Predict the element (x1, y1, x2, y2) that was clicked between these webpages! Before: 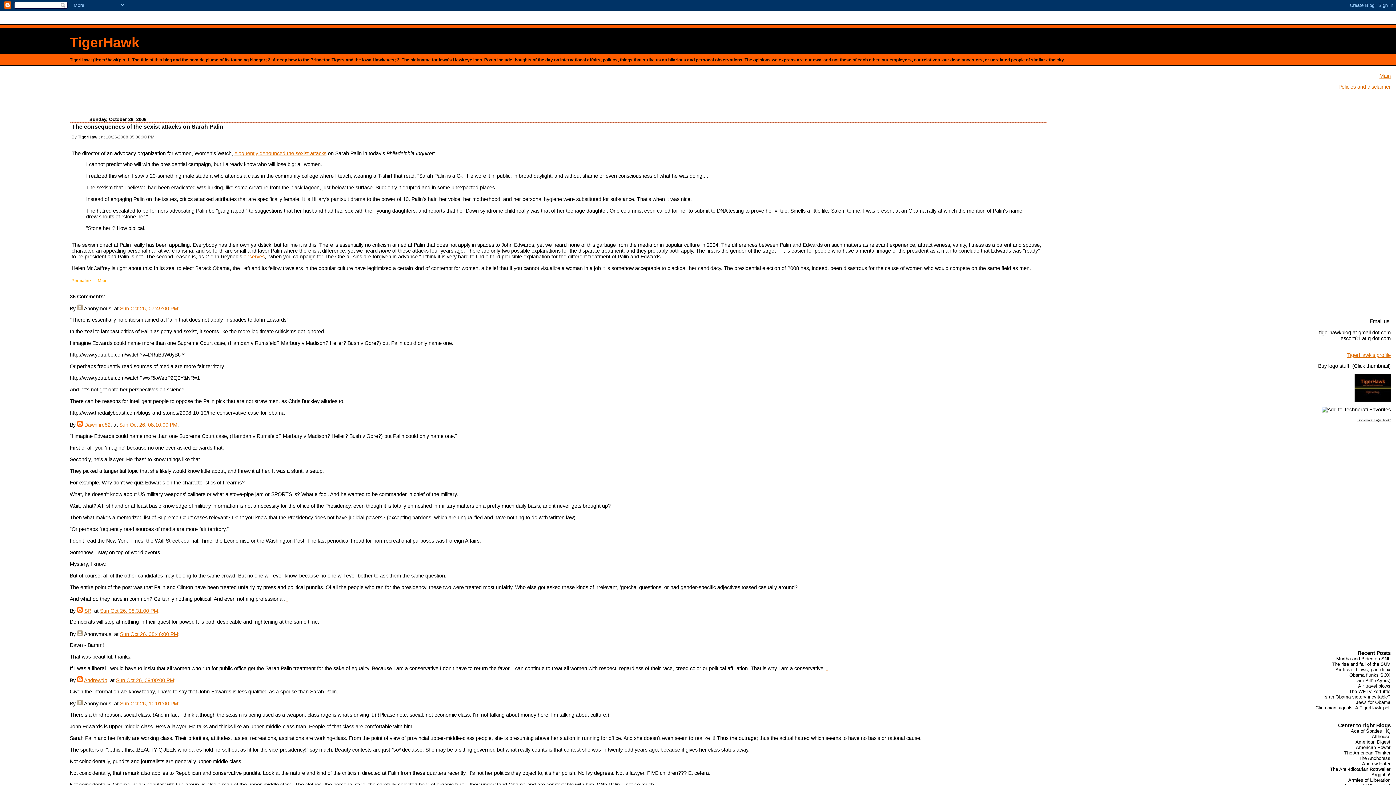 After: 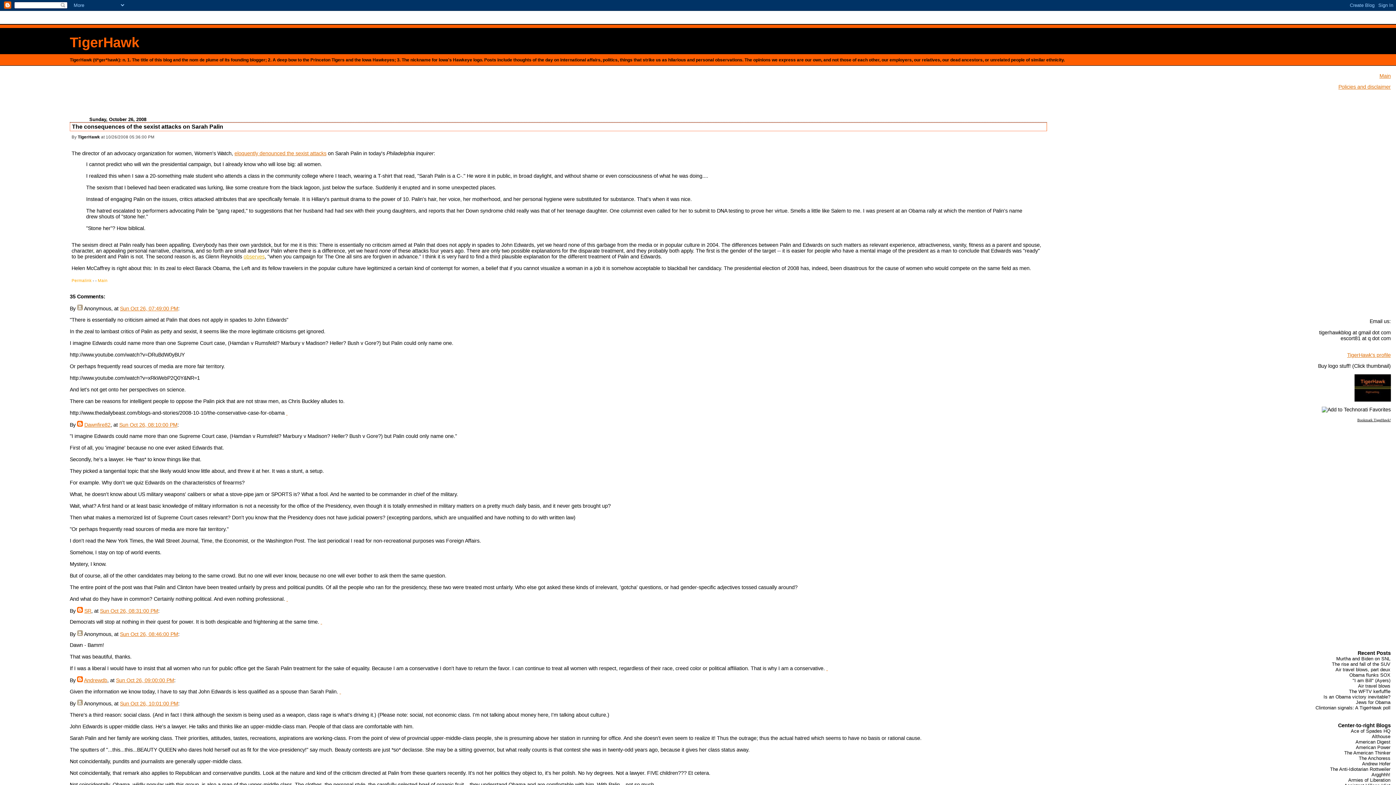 Action: bbox: (243, 253, 264, 259) label: observes